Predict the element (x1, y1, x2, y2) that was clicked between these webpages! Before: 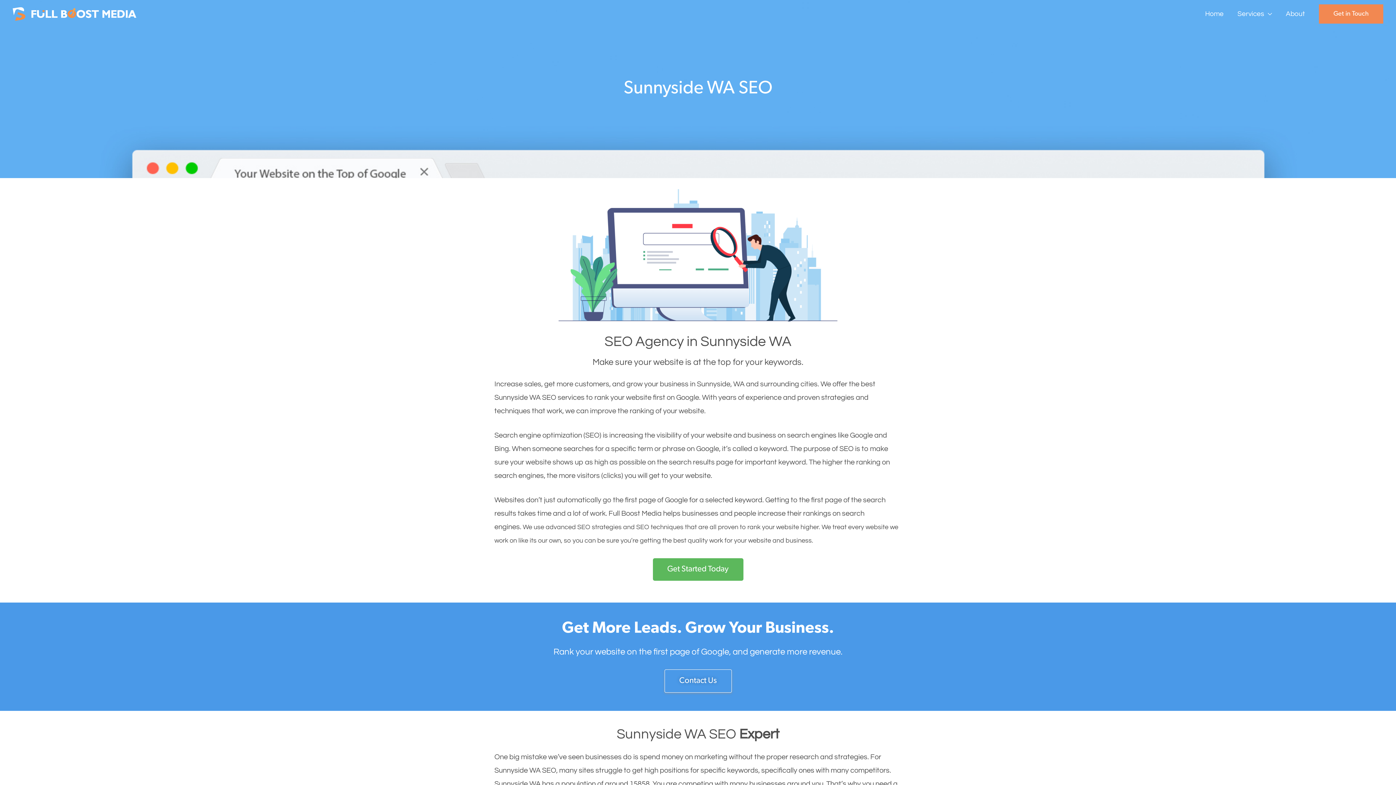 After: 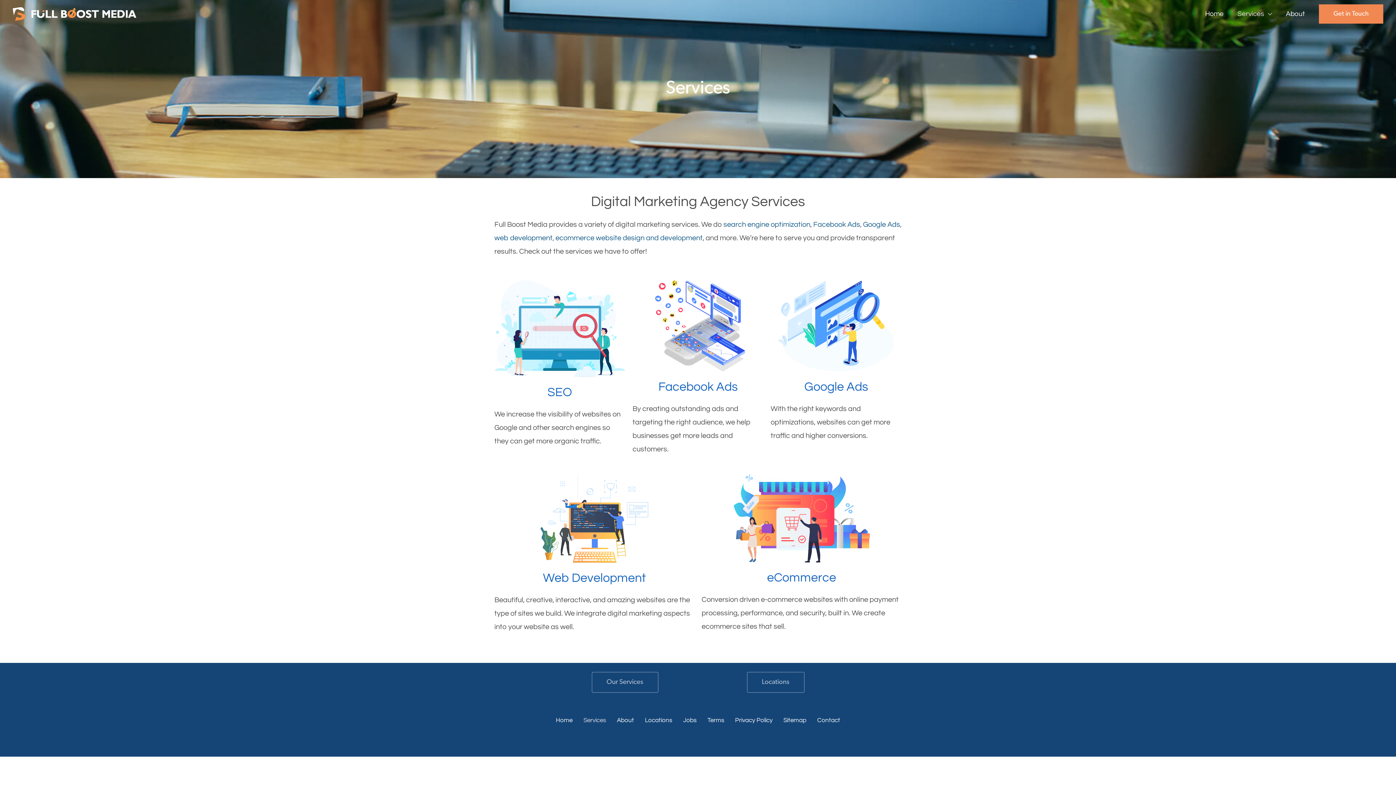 Action: label: Services bbox: (1230, 1, 1279, 26)